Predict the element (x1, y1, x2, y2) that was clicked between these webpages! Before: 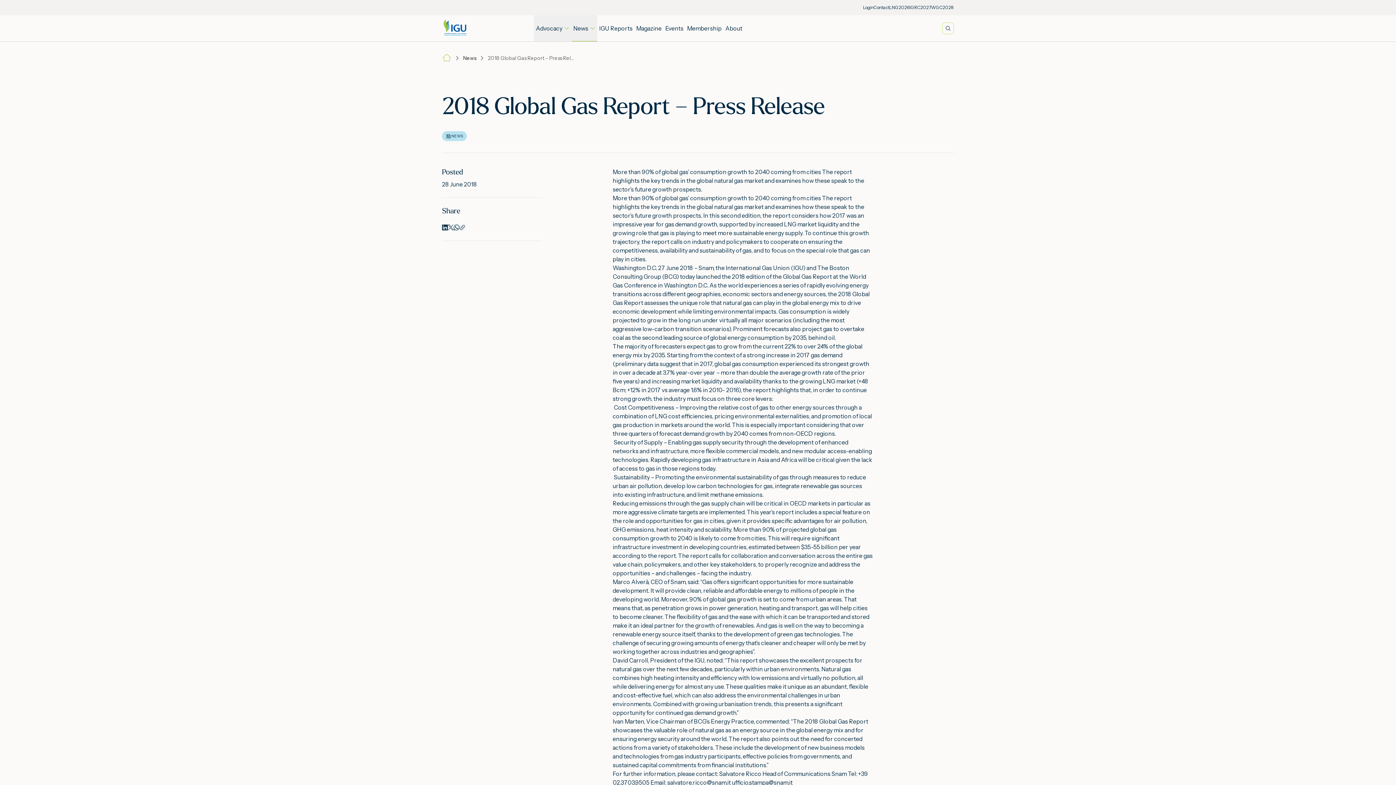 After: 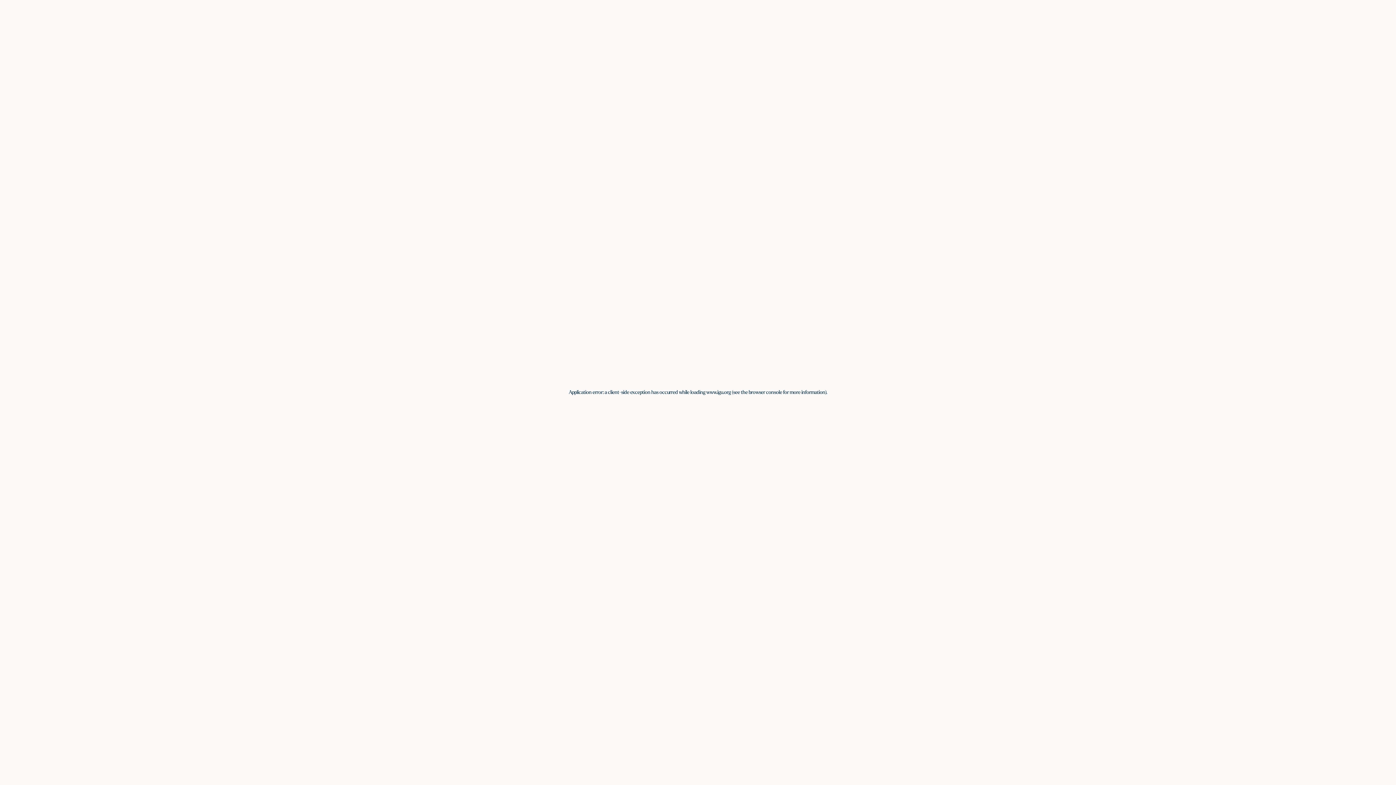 Action: bbox: (442, 53, 451, 62)